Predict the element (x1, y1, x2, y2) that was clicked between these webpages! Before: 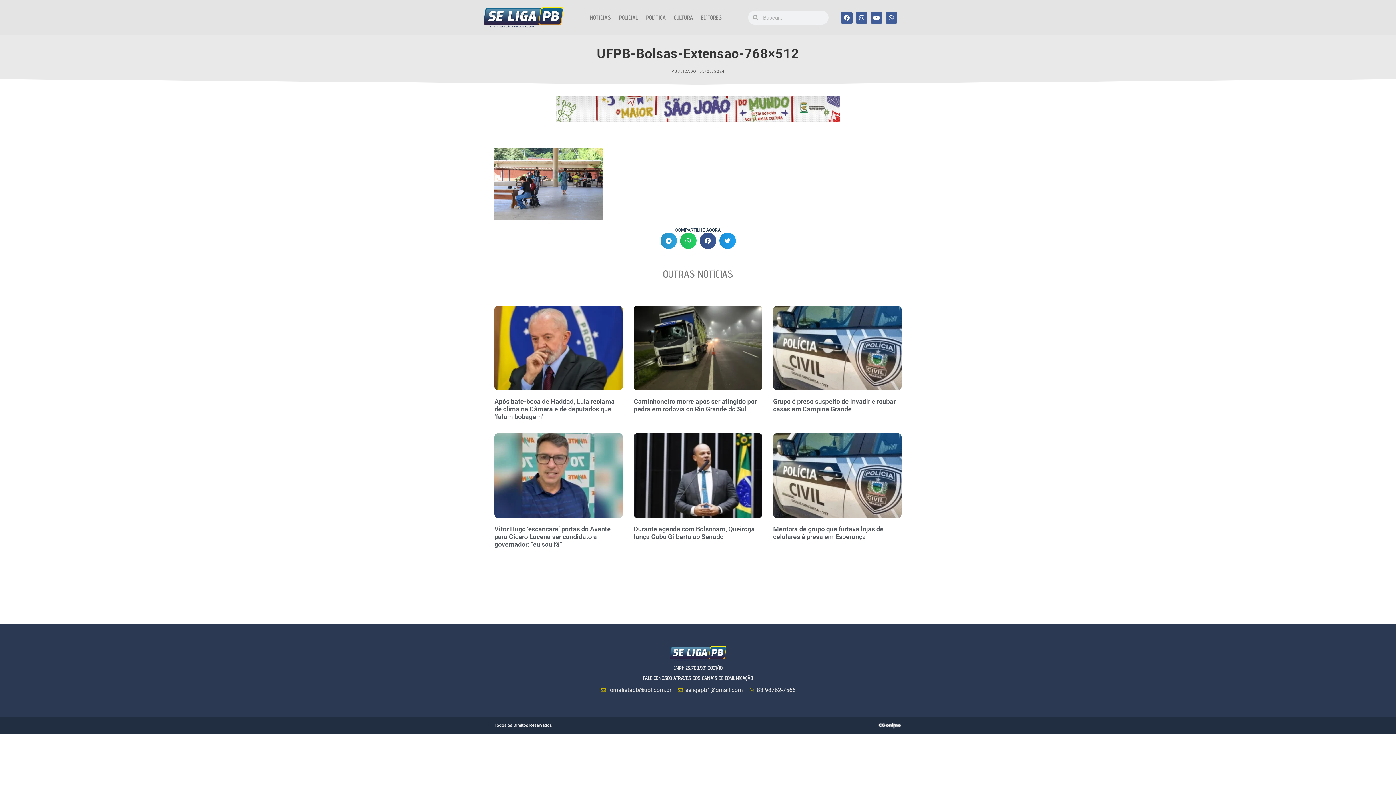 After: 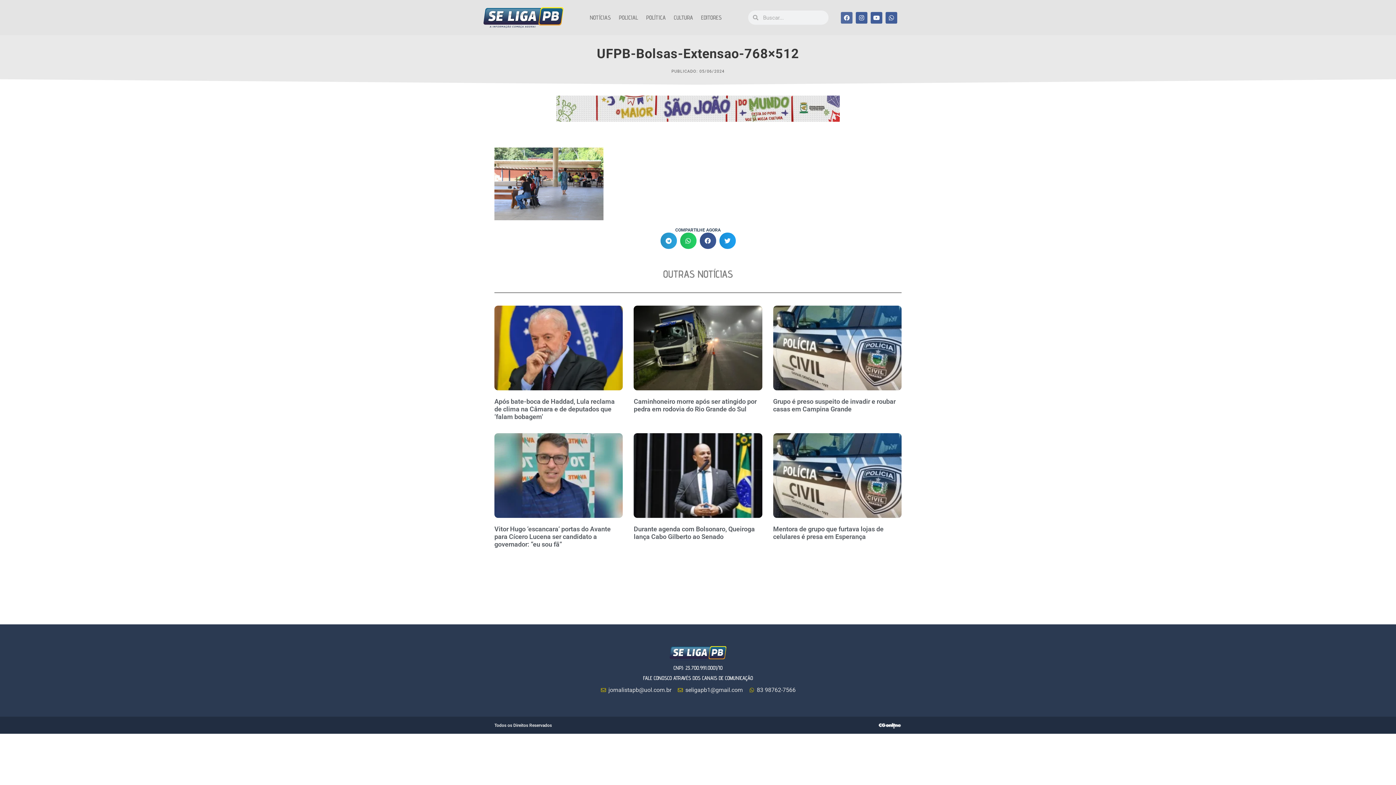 Action: bbox: (841, 11, 852, 23) label: Facebook